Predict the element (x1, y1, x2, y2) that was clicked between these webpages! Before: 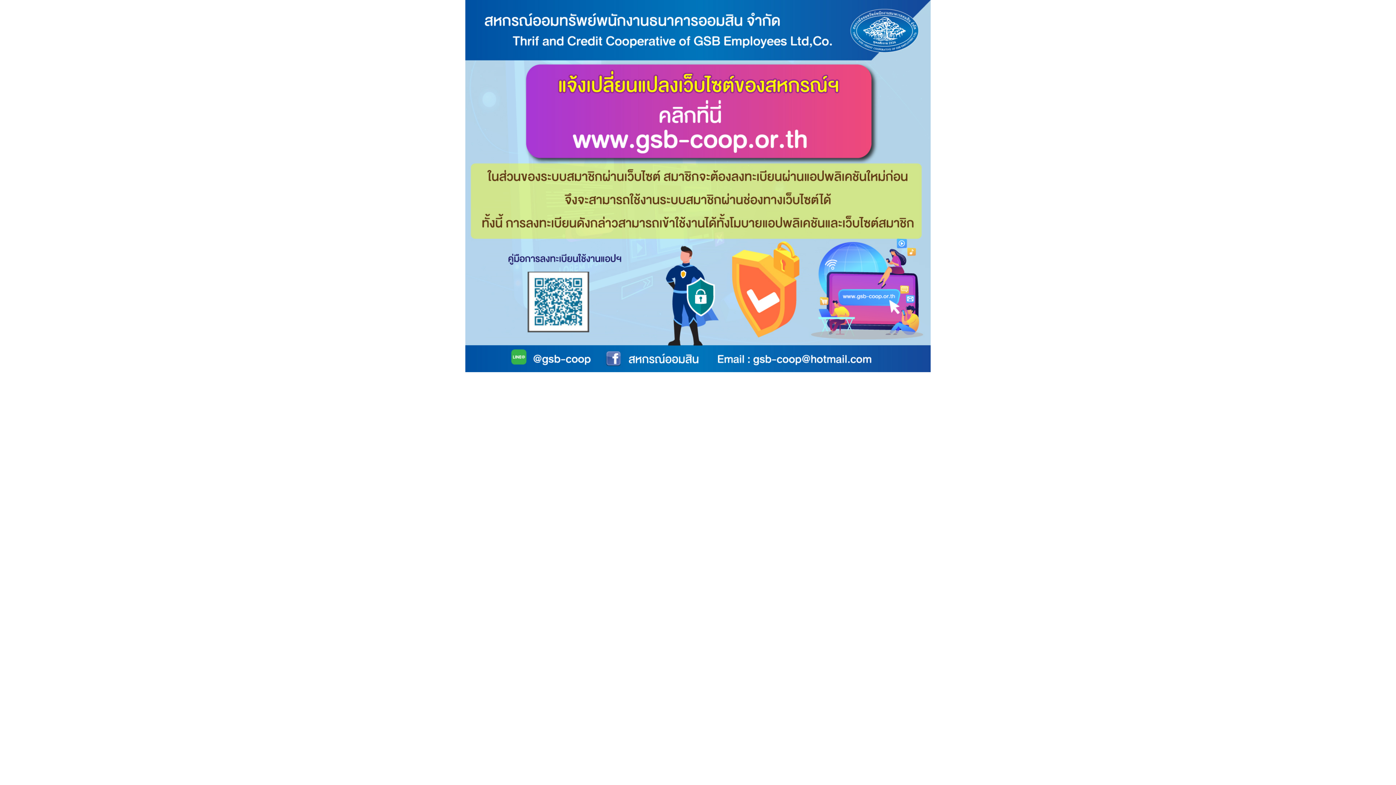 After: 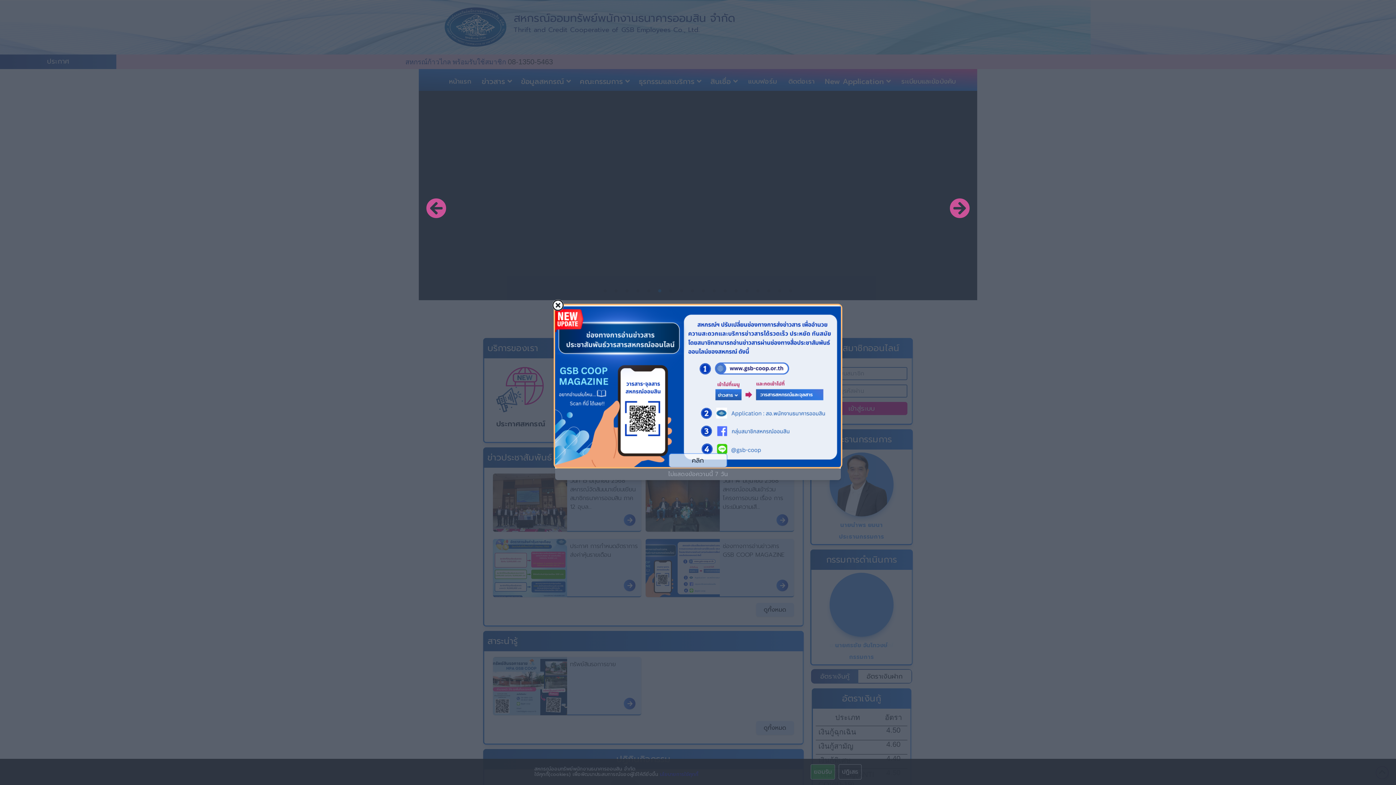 Action: bbox: (465, 367, 930, 373)